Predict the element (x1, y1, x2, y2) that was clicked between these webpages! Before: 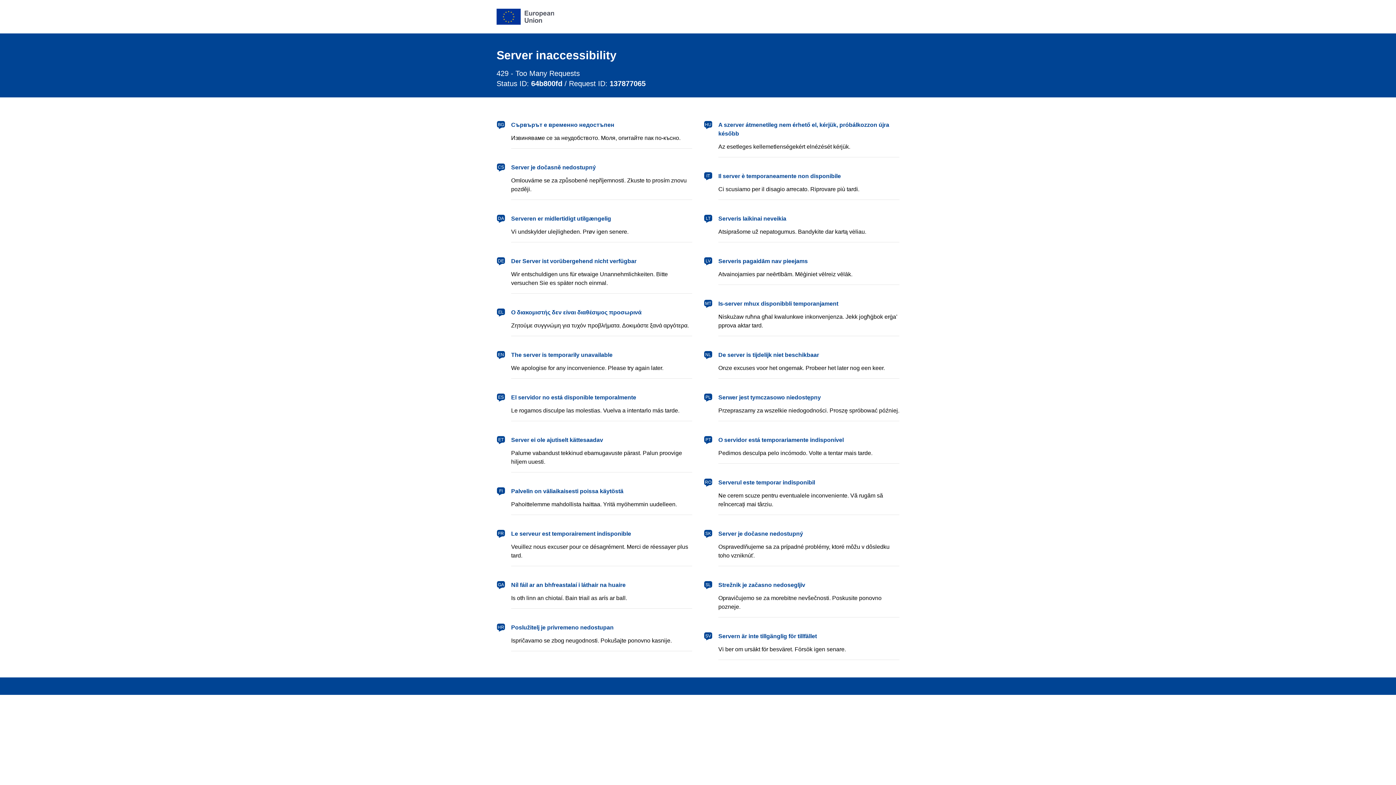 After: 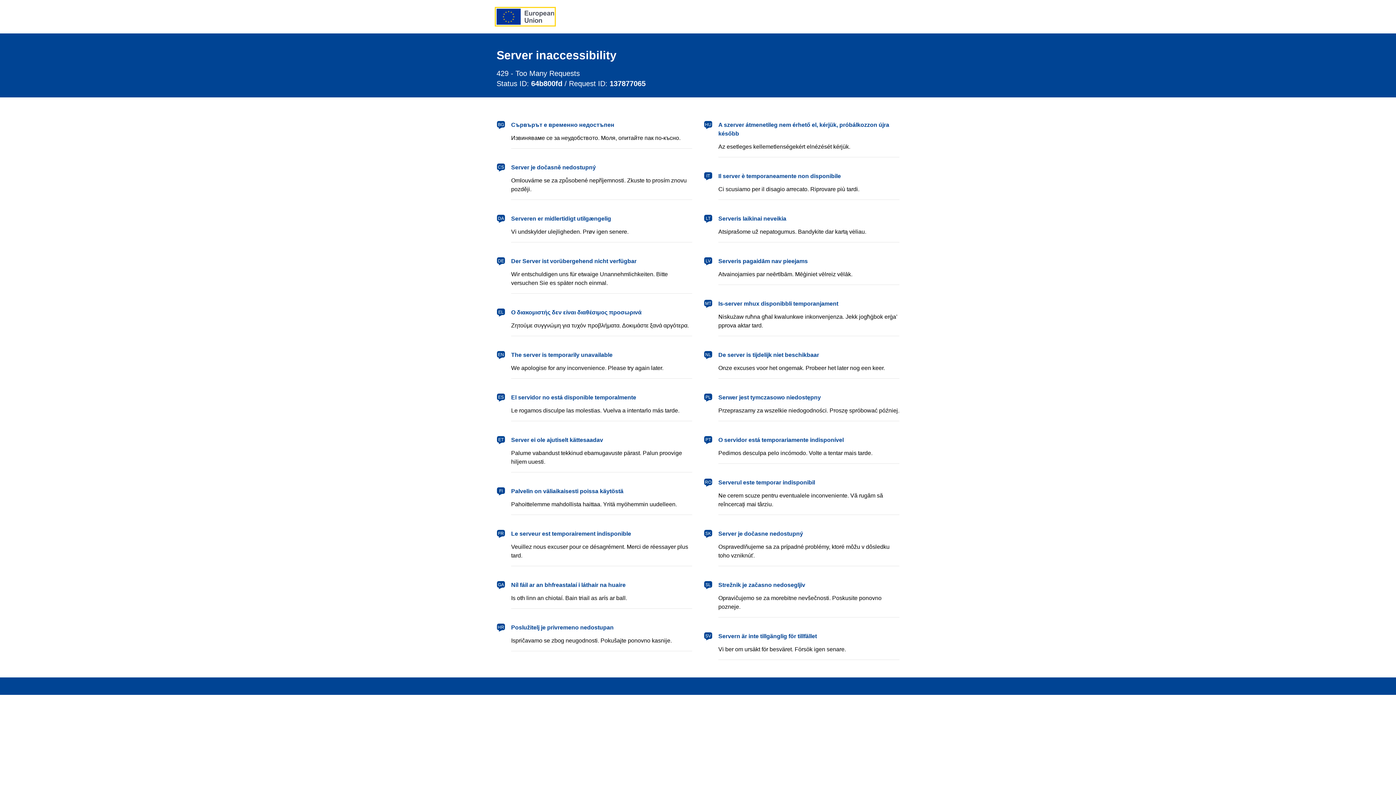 Action: bbox: (496, 8, 554, 24) label: European Union